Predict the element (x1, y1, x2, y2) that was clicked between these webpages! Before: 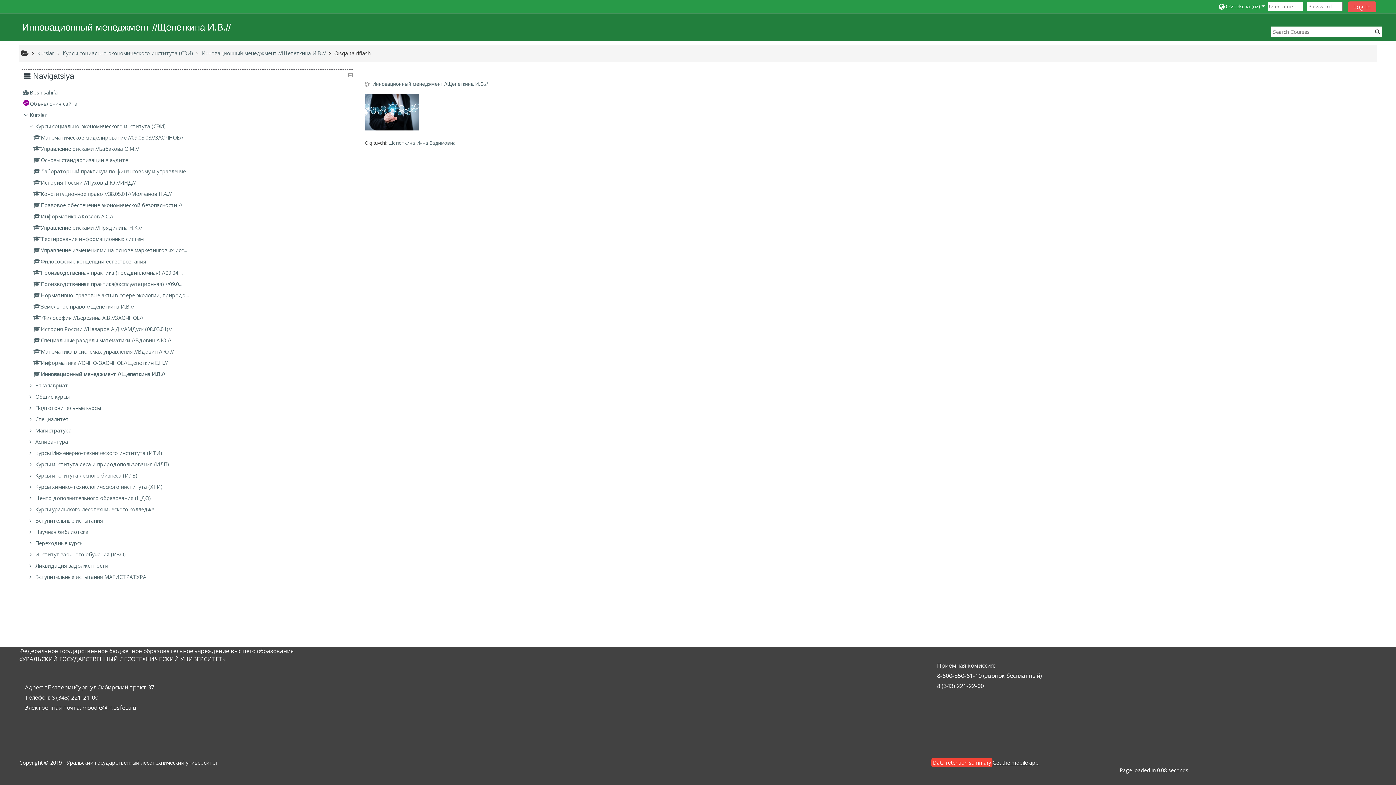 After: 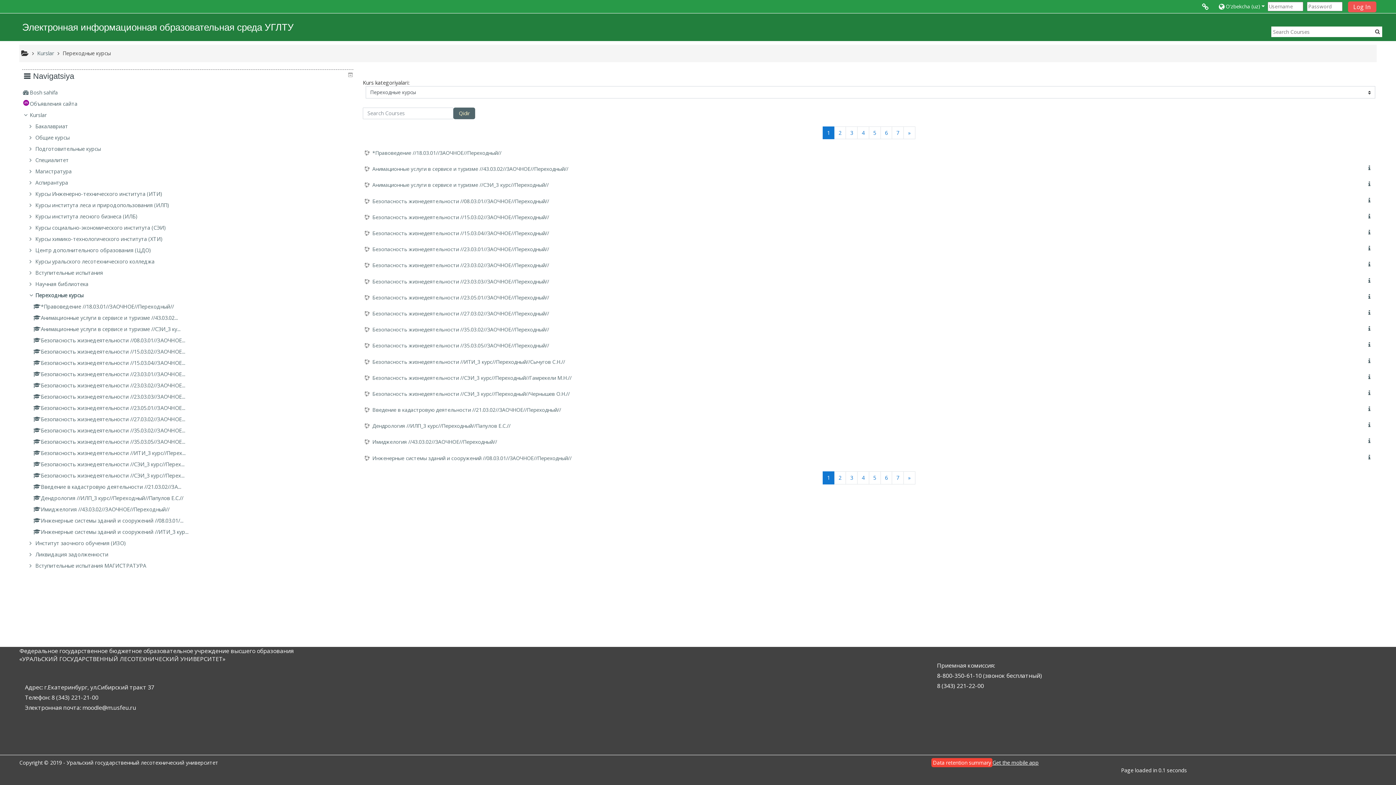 Action: label: Переходные курсы bbox: (35, 539, 83, 546)